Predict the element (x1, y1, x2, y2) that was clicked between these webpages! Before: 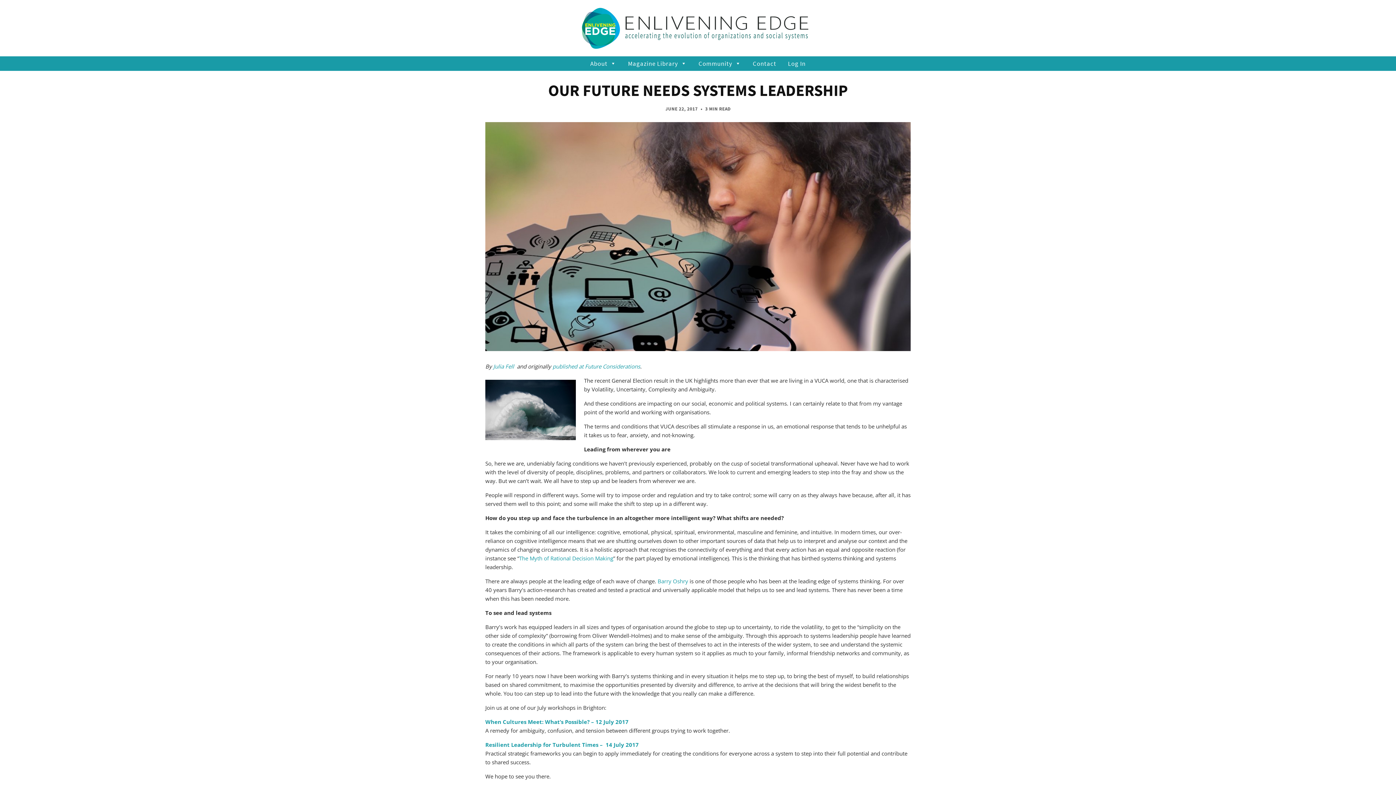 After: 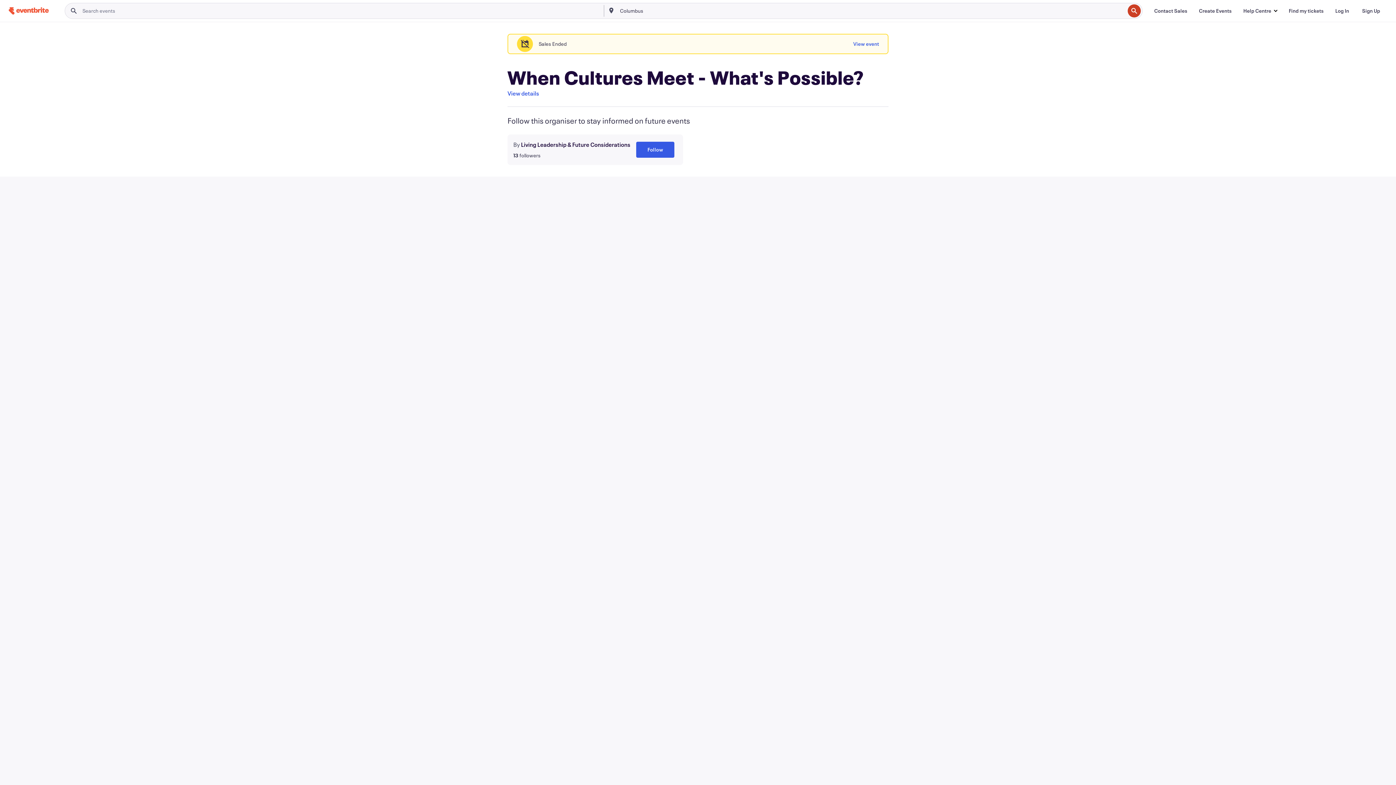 Action: bbox: (485, 718, 628, 725) label: When Cultures Meet: What’s Possible? – 12 July 2017